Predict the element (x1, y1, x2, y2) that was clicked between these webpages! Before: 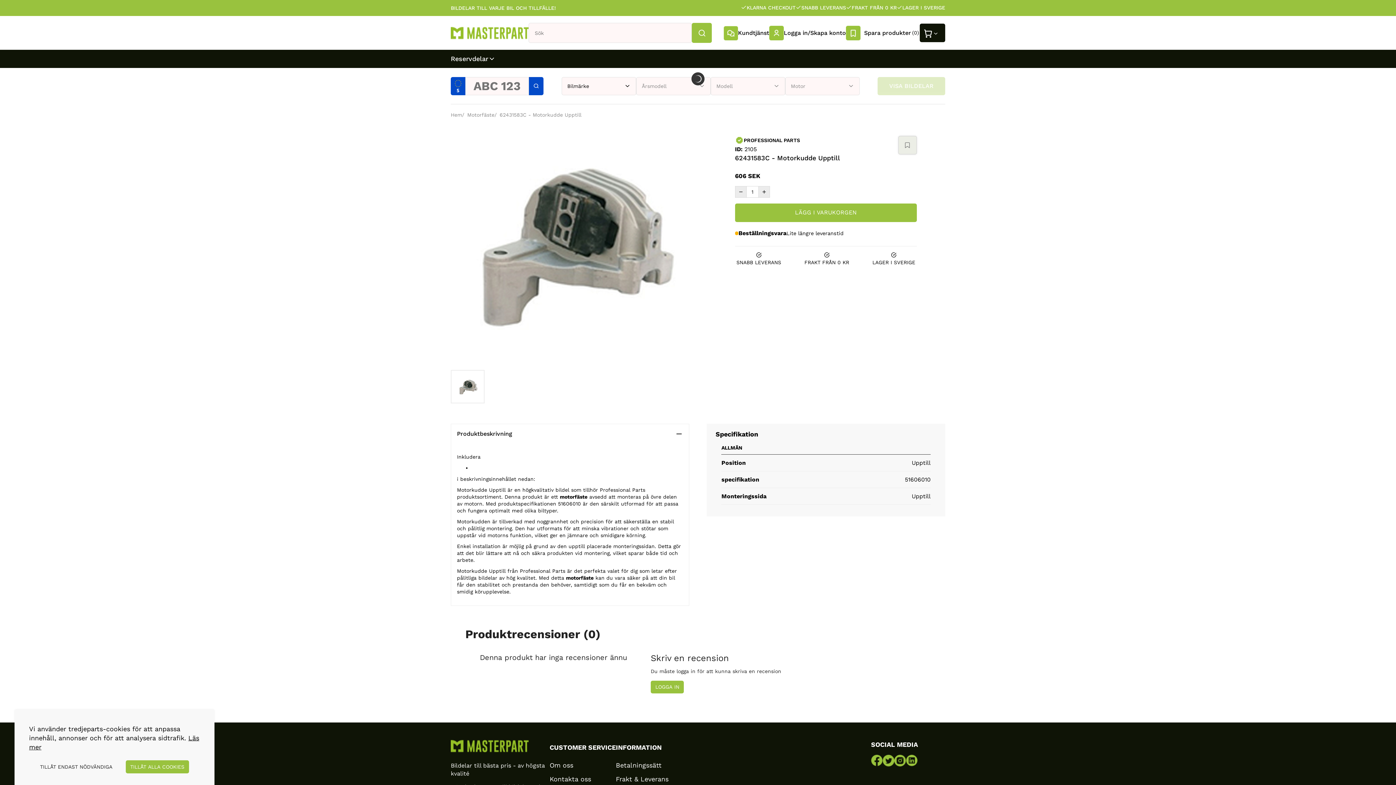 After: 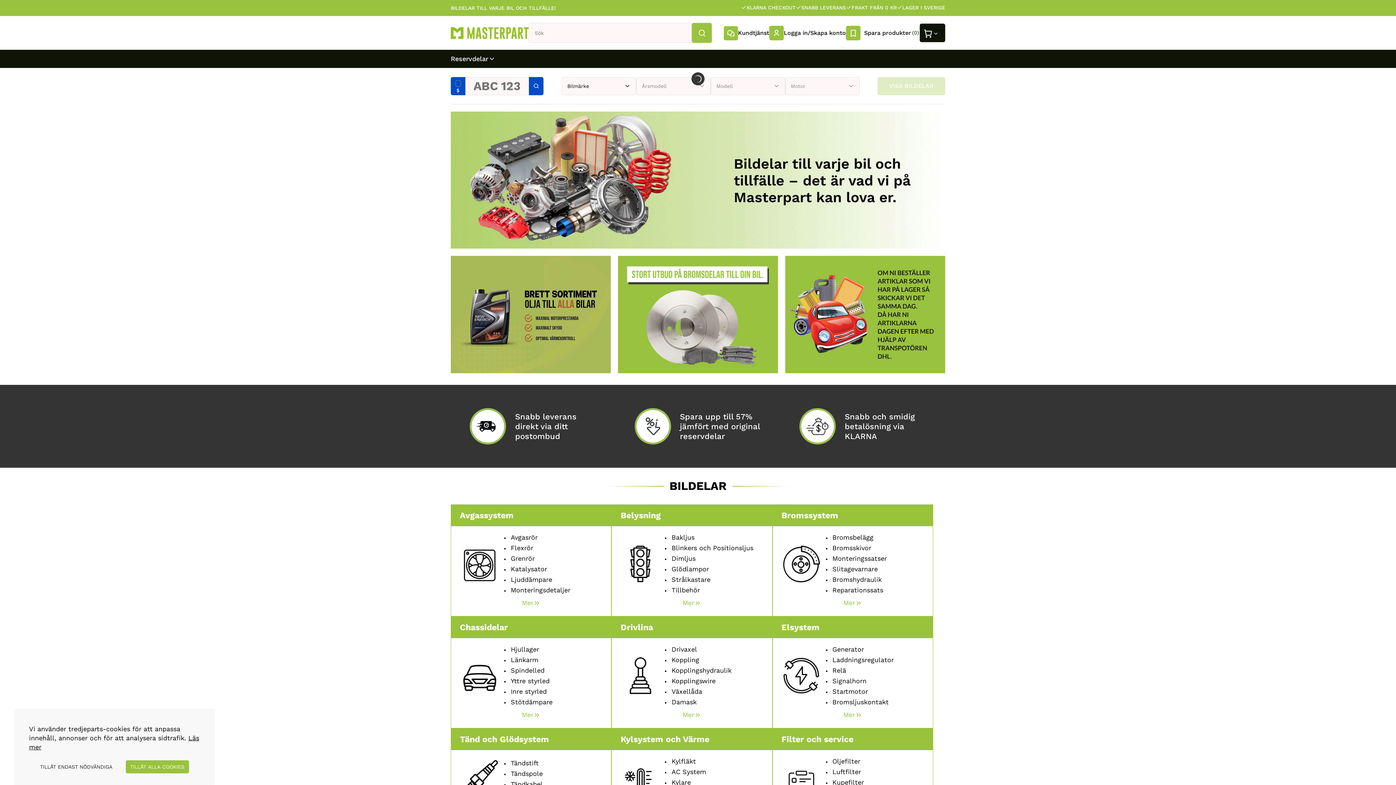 Action: bbox: (450, 26, 528, 39)